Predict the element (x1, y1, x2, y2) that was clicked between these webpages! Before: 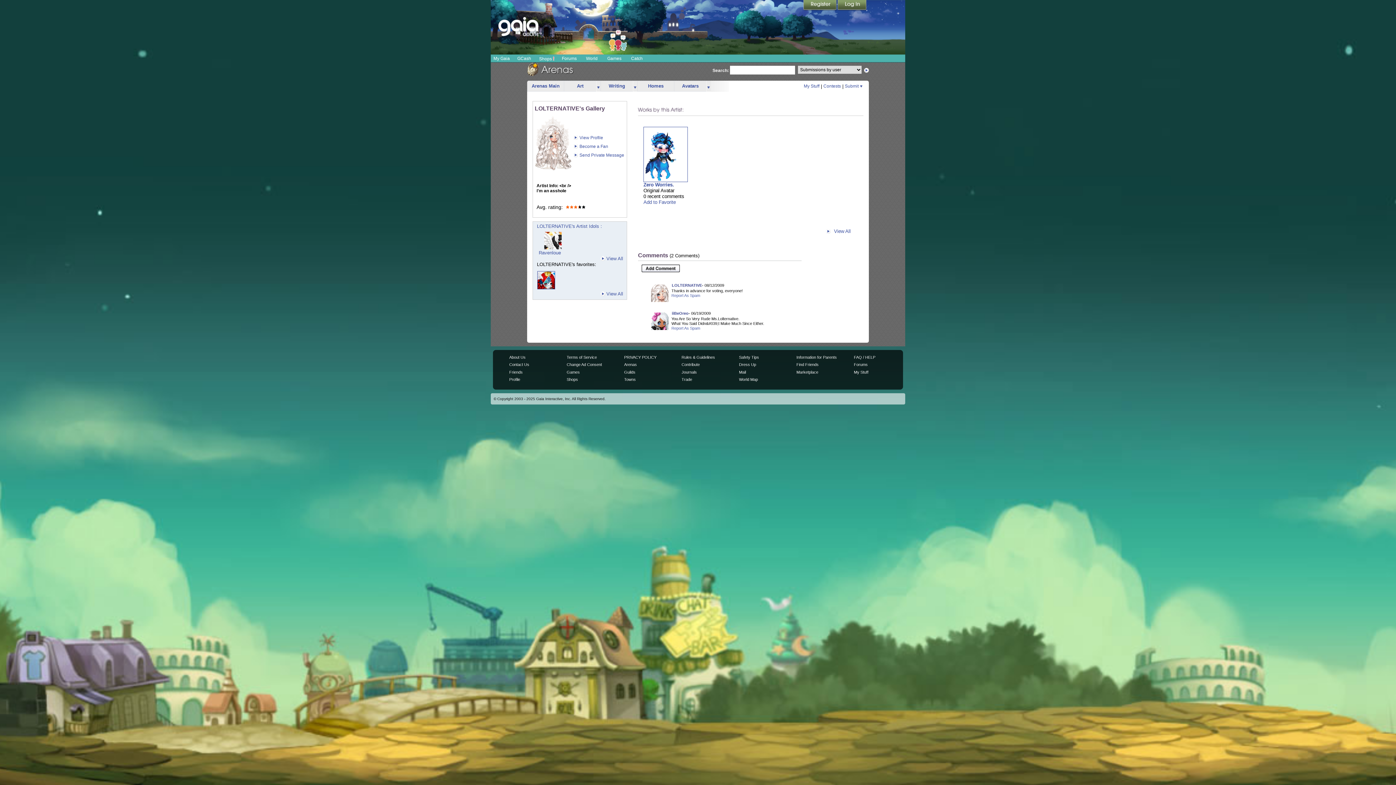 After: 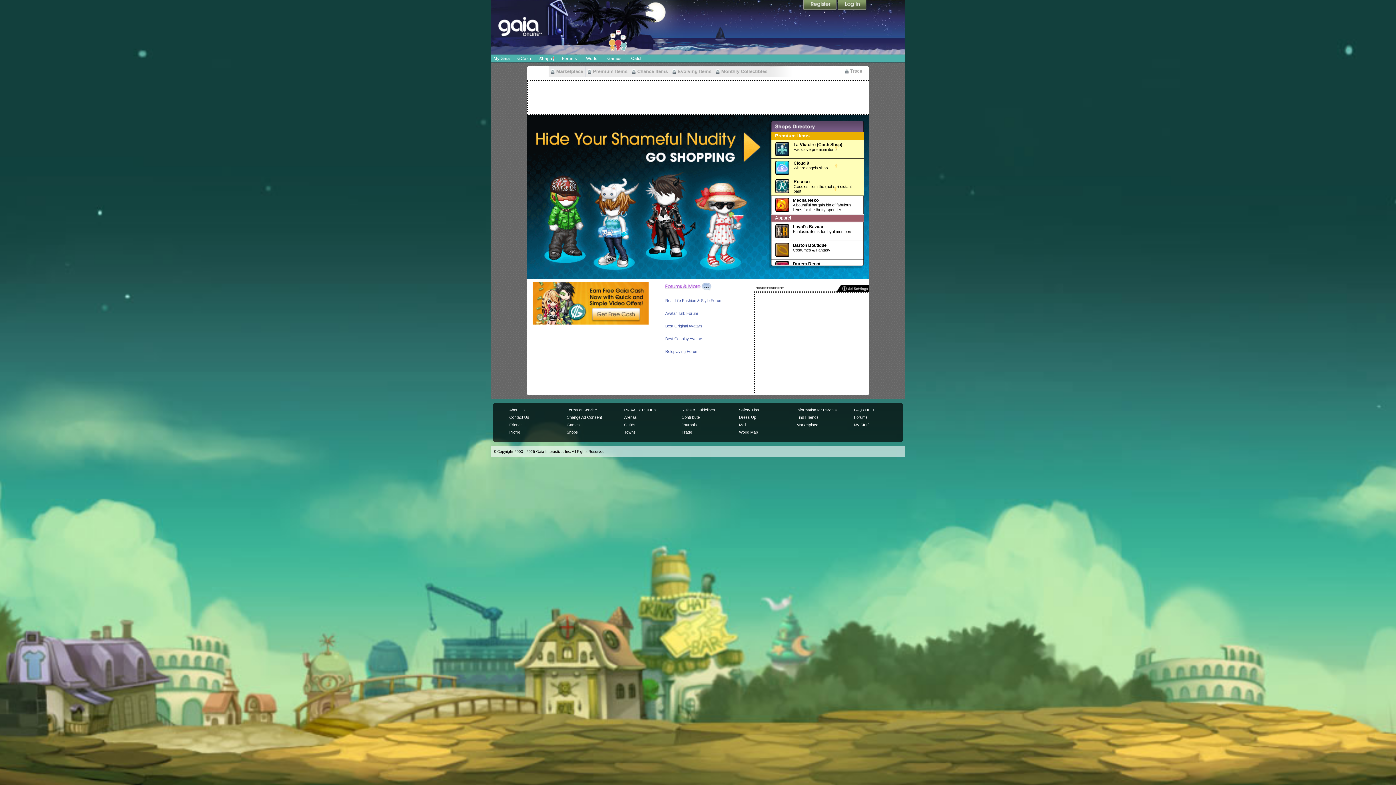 Action: label: Shops bbox: (566, 377, 578, 381)